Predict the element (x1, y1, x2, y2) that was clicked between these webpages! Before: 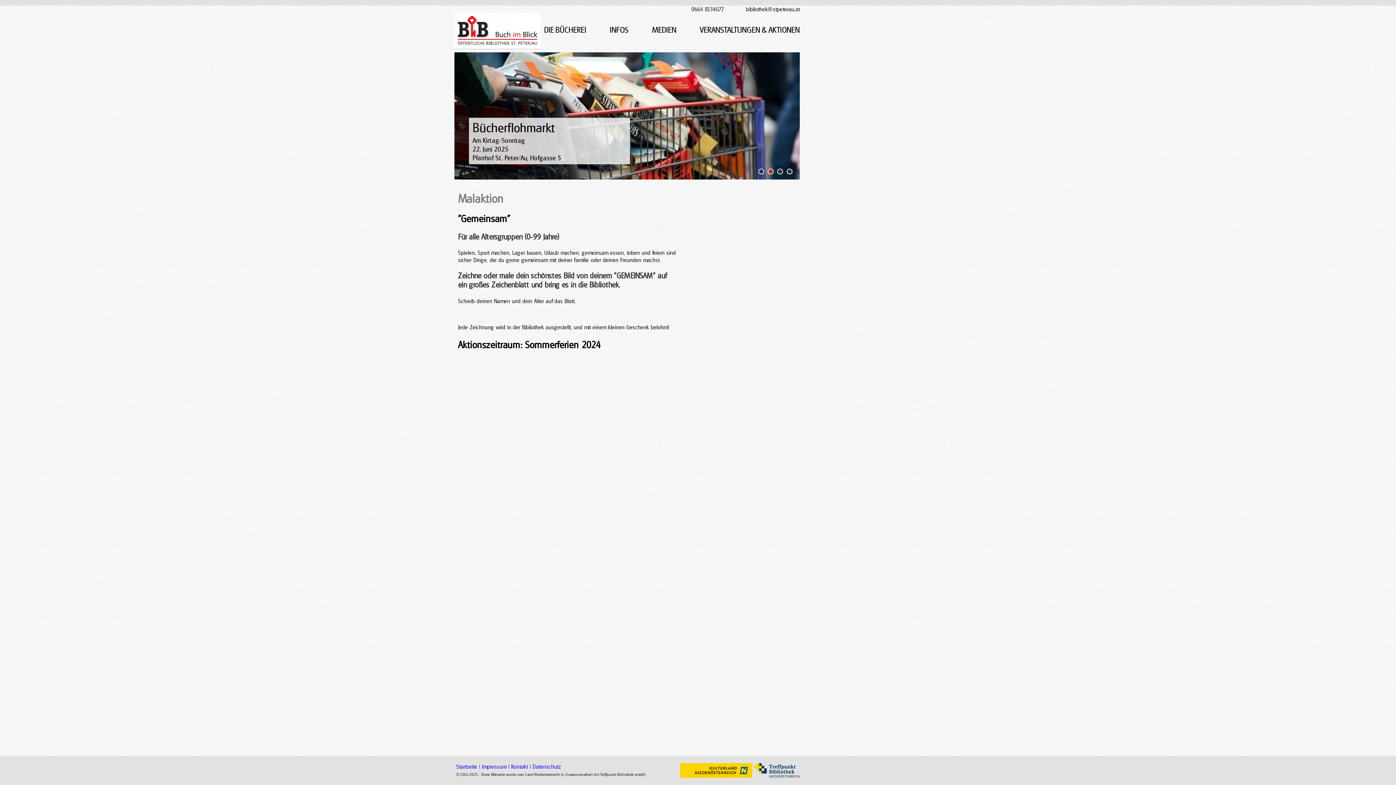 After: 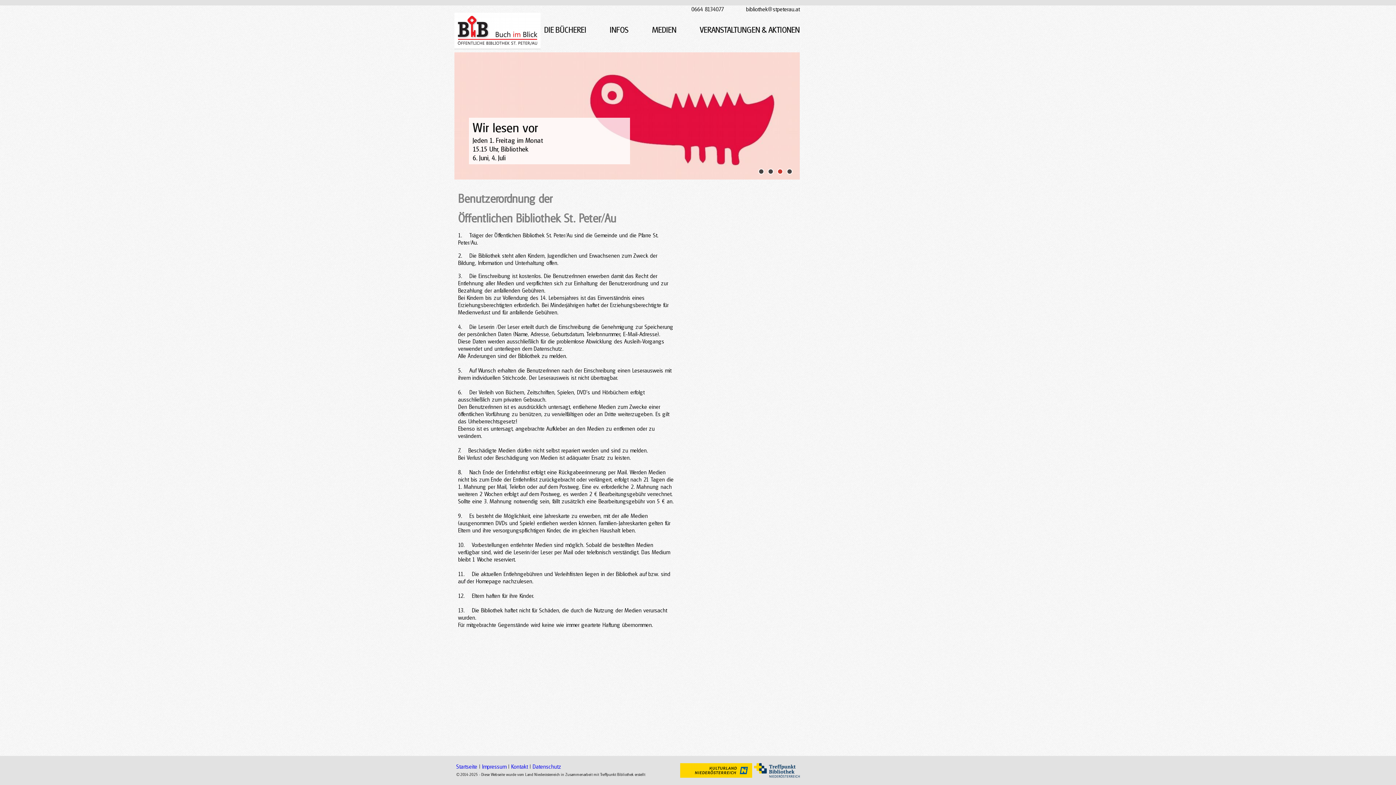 Action: label: INFOS bbox: (609, 24, 628, 34)